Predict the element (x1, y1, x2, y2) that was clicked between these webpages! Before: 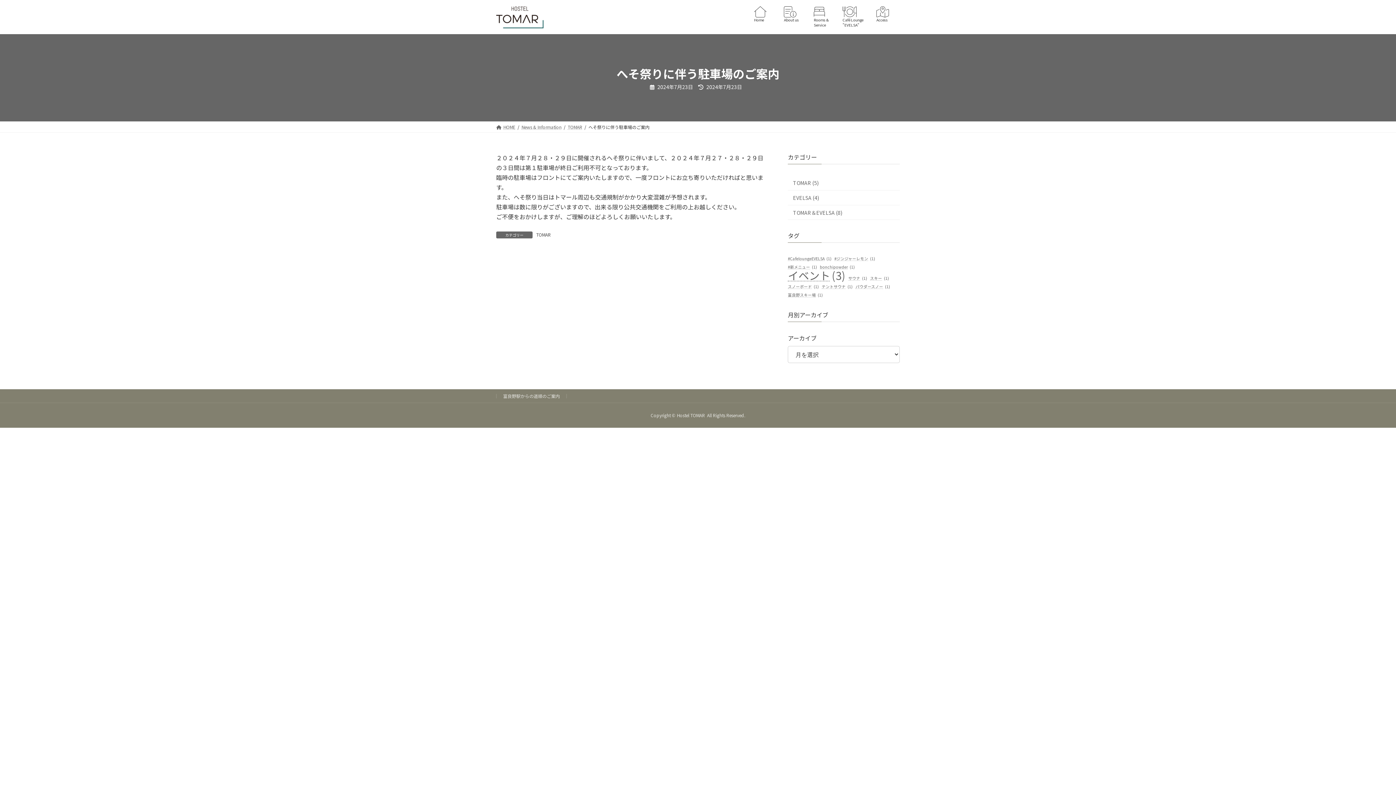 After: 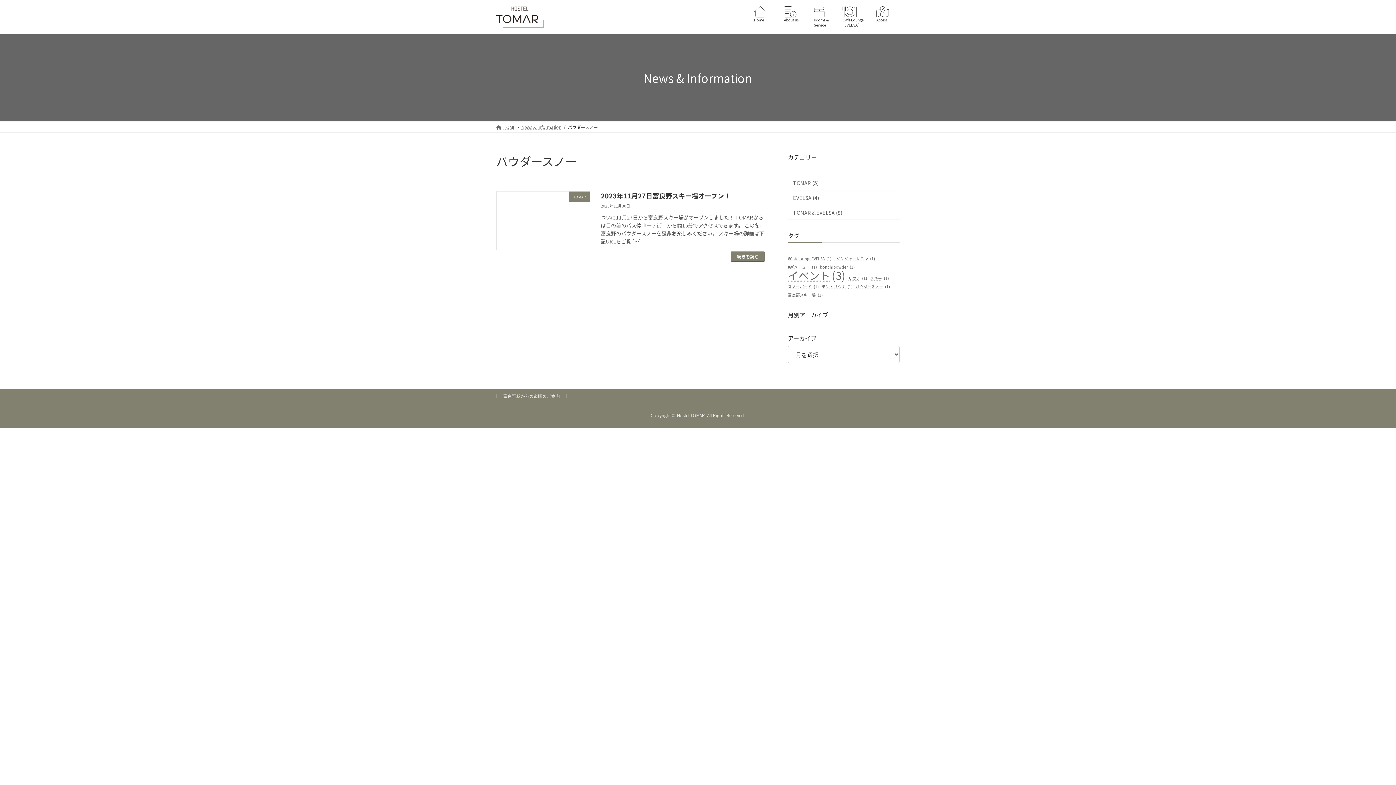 Action: label: パウダースノー (1個の項目) bbox: (855, 283, 890, 291)